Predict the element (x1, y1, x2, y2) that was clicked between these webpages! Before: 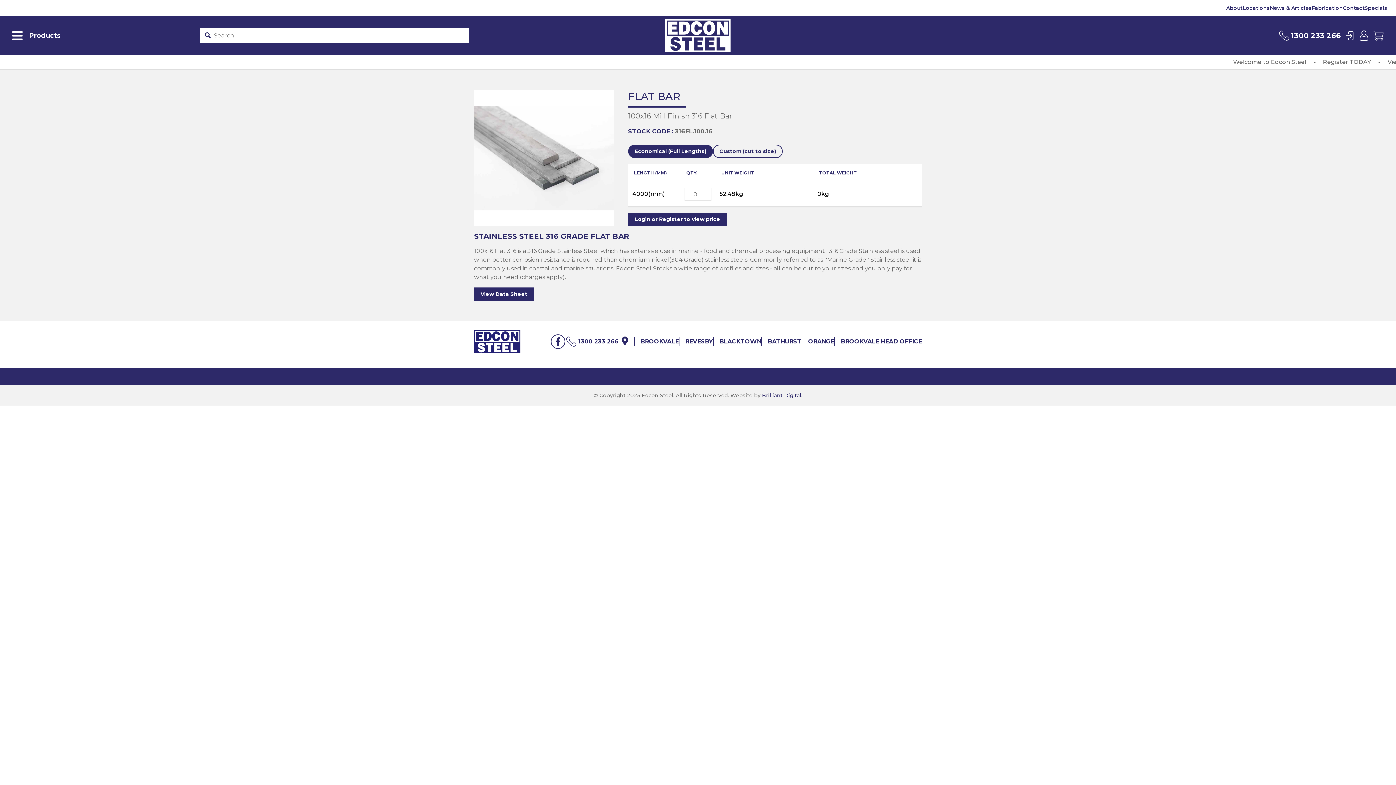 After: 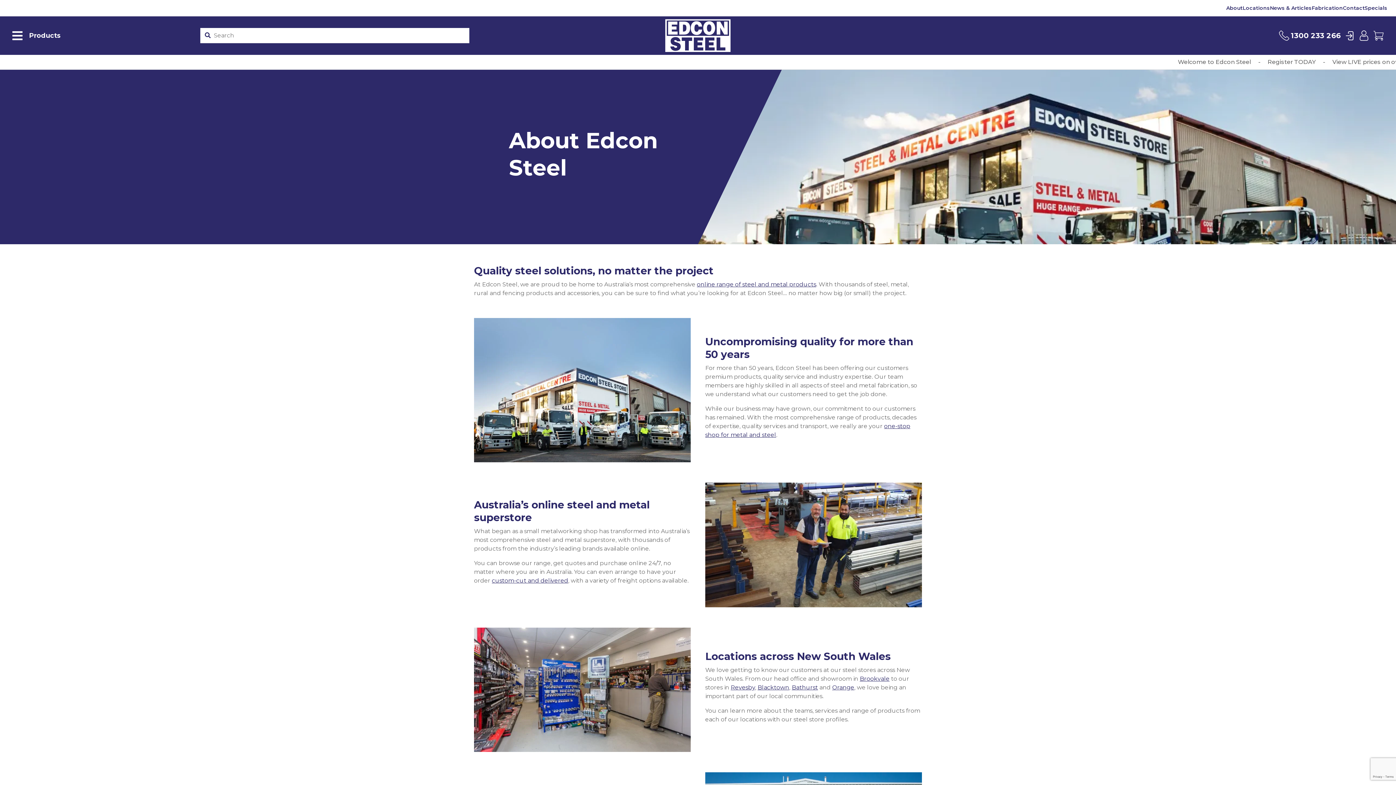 Action: label: About bbox: (1226, 0, 1242, 16)